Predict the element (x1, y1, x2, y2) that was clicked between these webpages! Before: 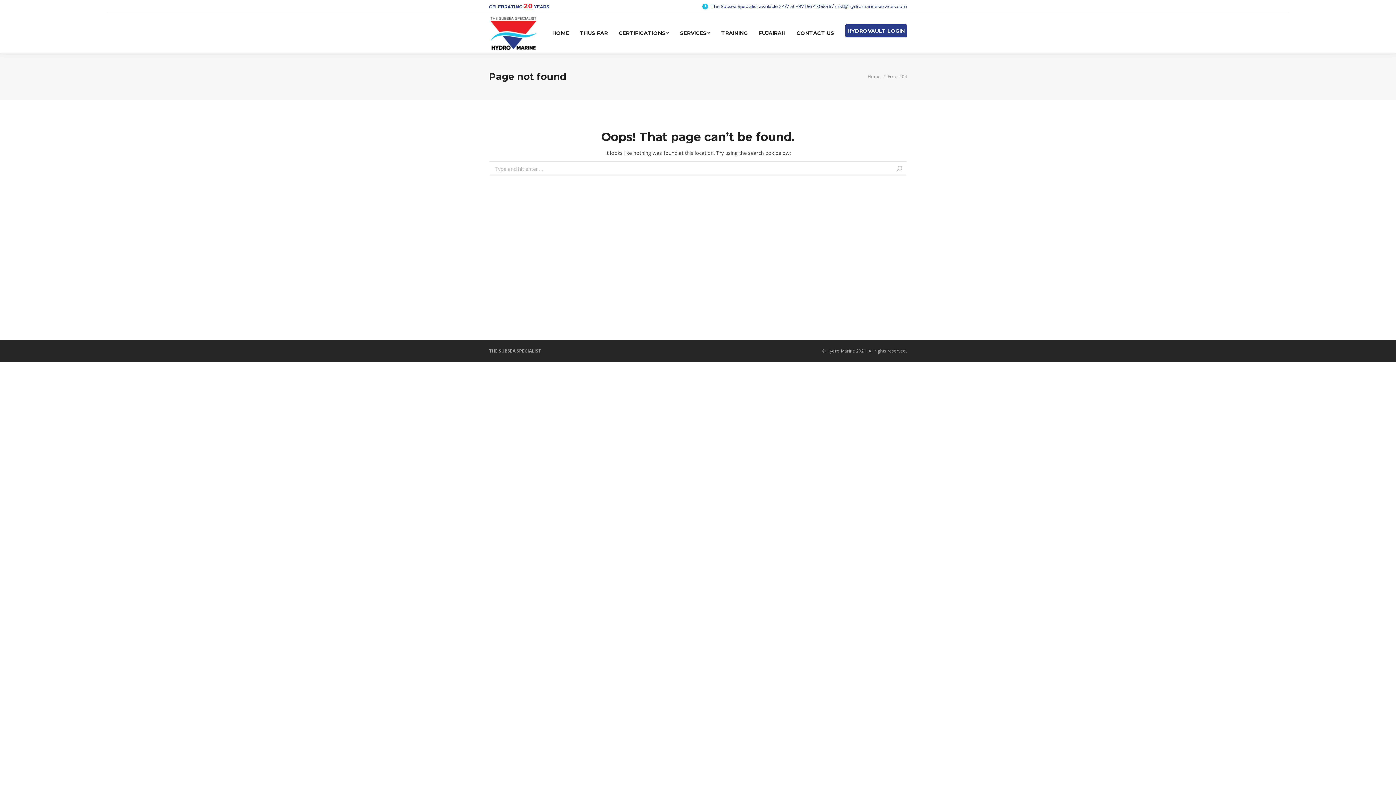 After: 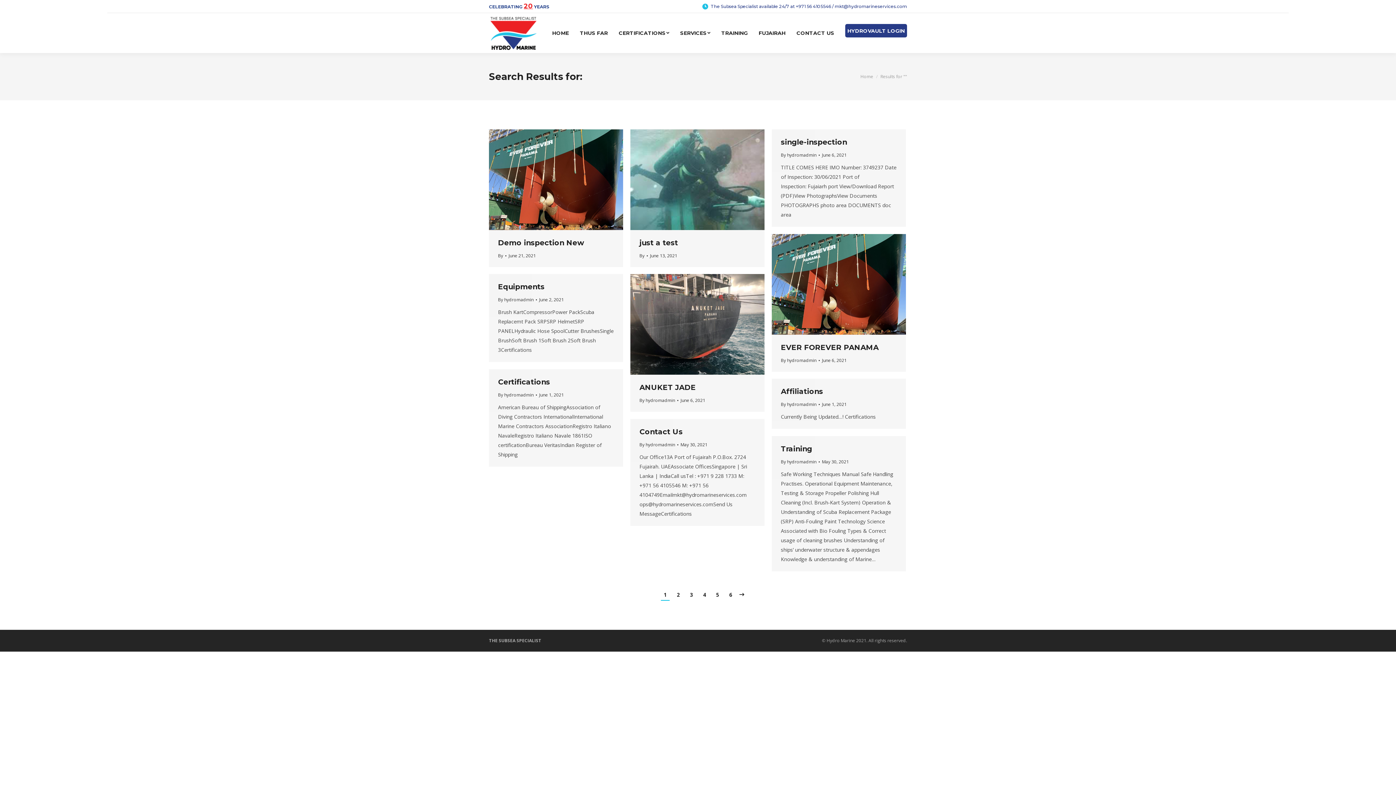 Action: bbox: (896, 161, 903, 176)